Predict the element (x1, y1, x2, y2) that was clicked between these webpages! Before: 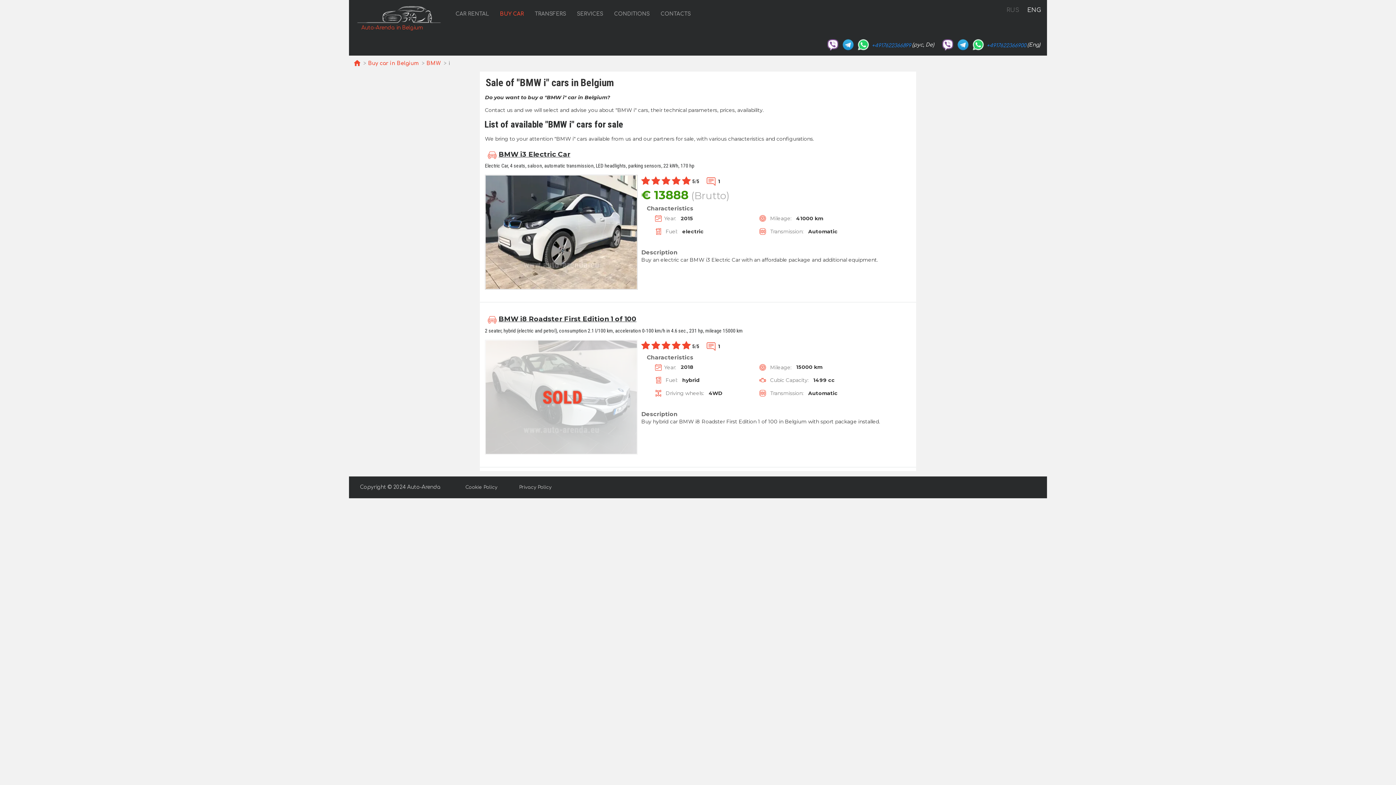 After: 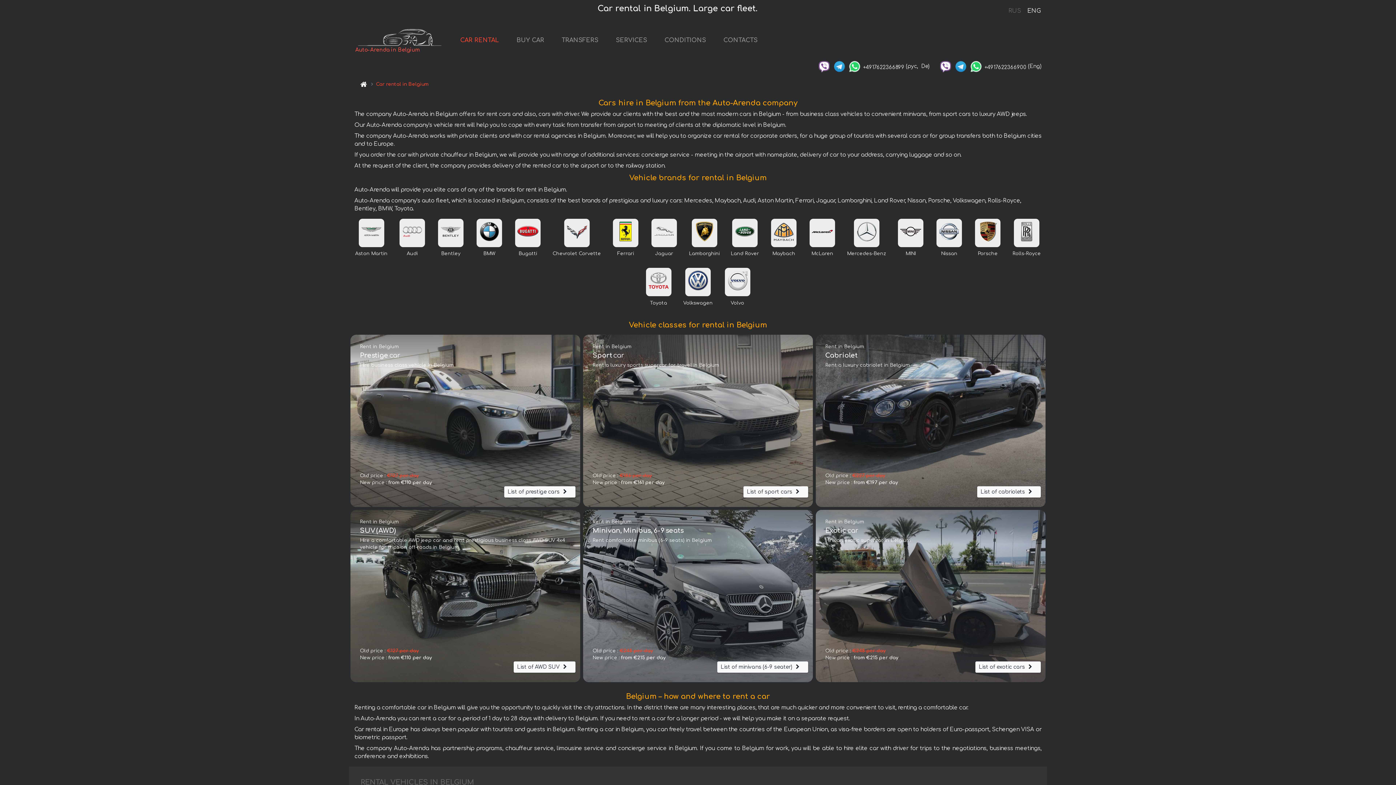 Action: label: CAR RENTAL bbox: (452, 8, 492, 20)